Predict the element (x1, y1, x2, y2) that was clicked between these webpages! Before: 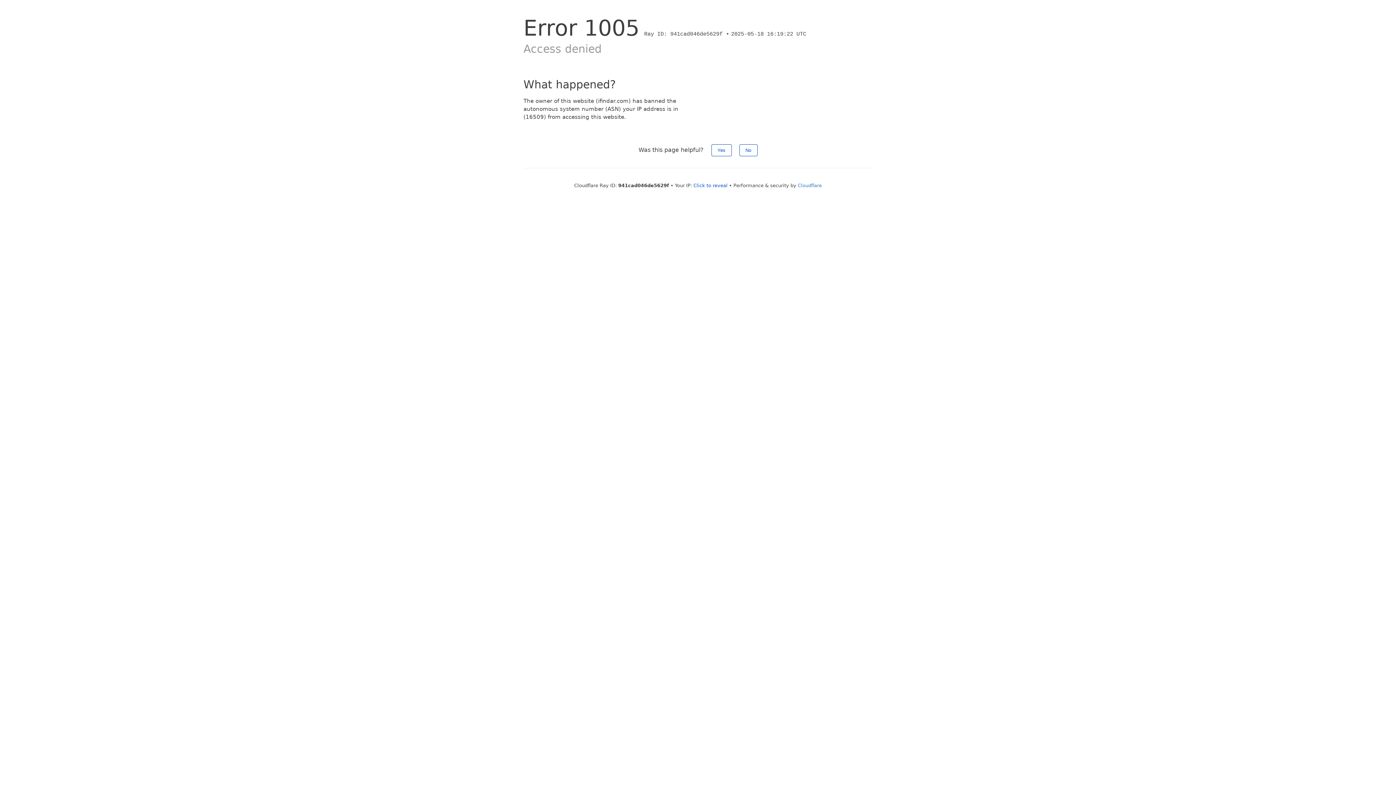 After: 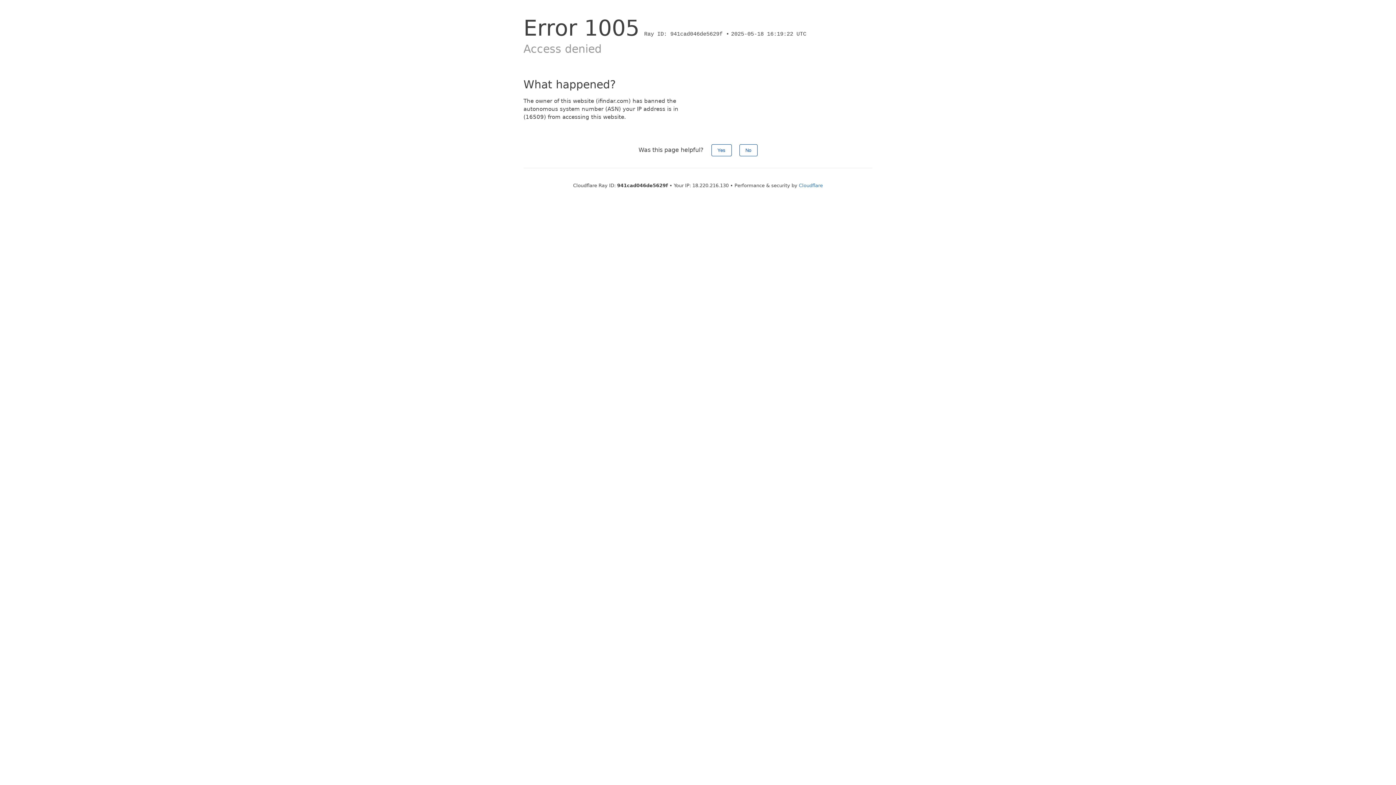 Action: bbox: (693, 182, 727, 188) label: Click to reveal